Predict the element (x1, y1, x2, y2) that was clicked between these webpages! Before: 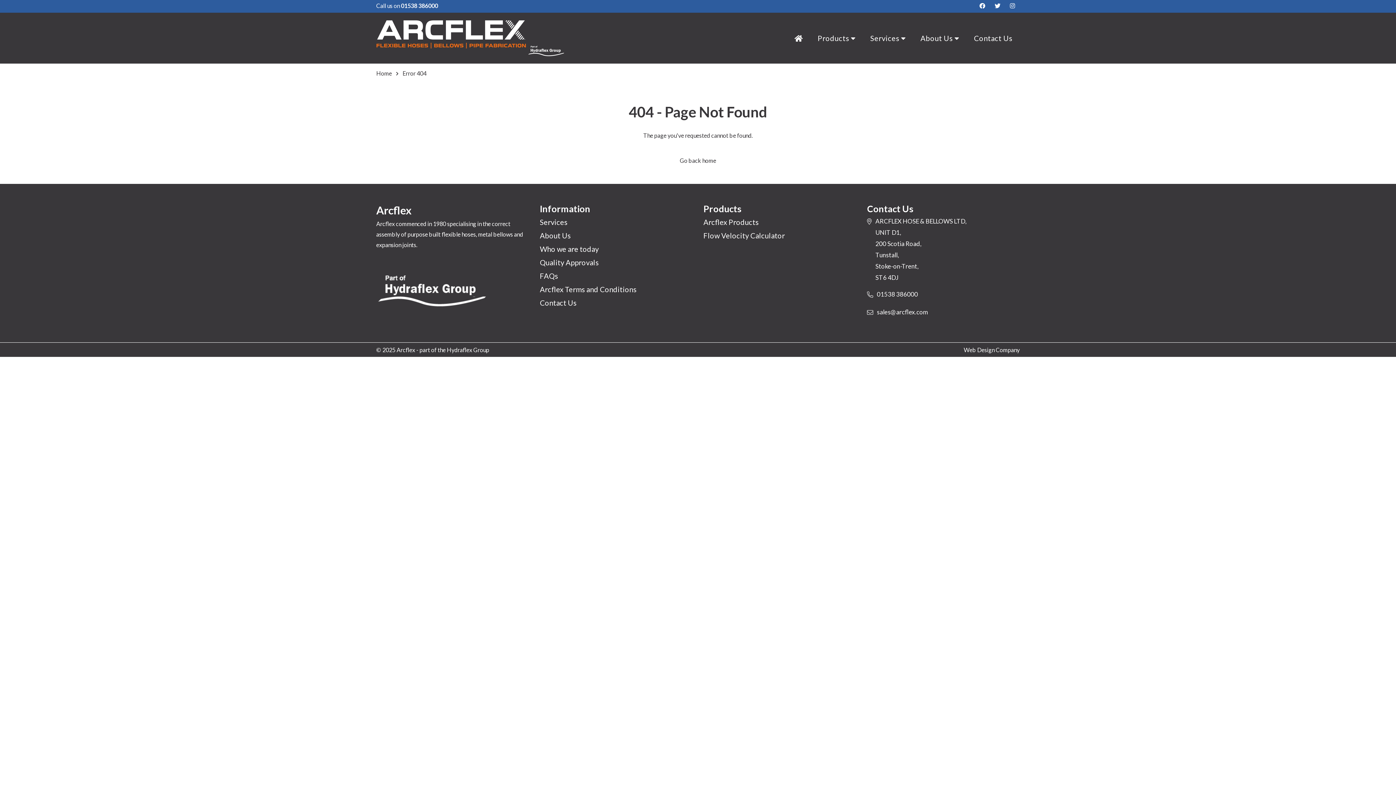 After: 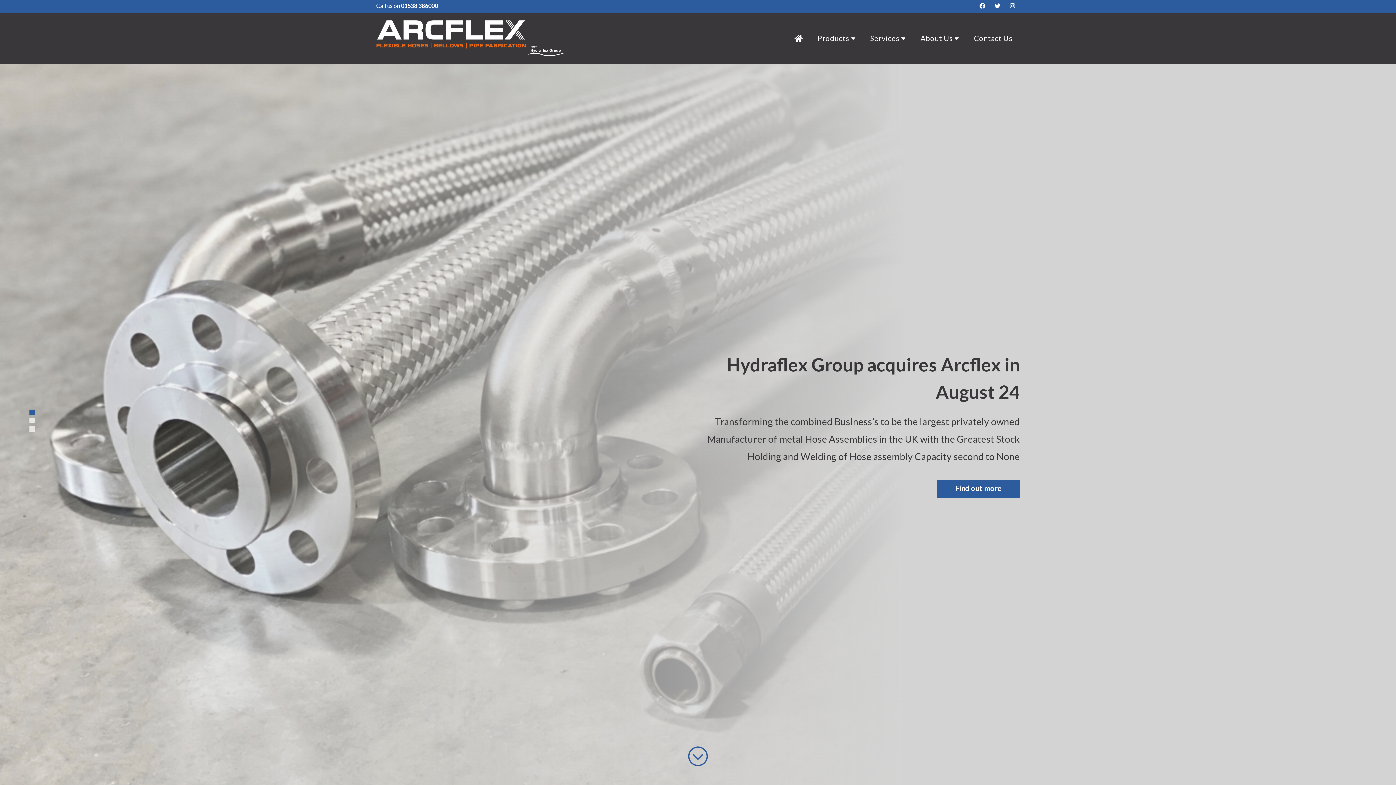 Action: label: Home bbox: (376, 68, 392, 78)